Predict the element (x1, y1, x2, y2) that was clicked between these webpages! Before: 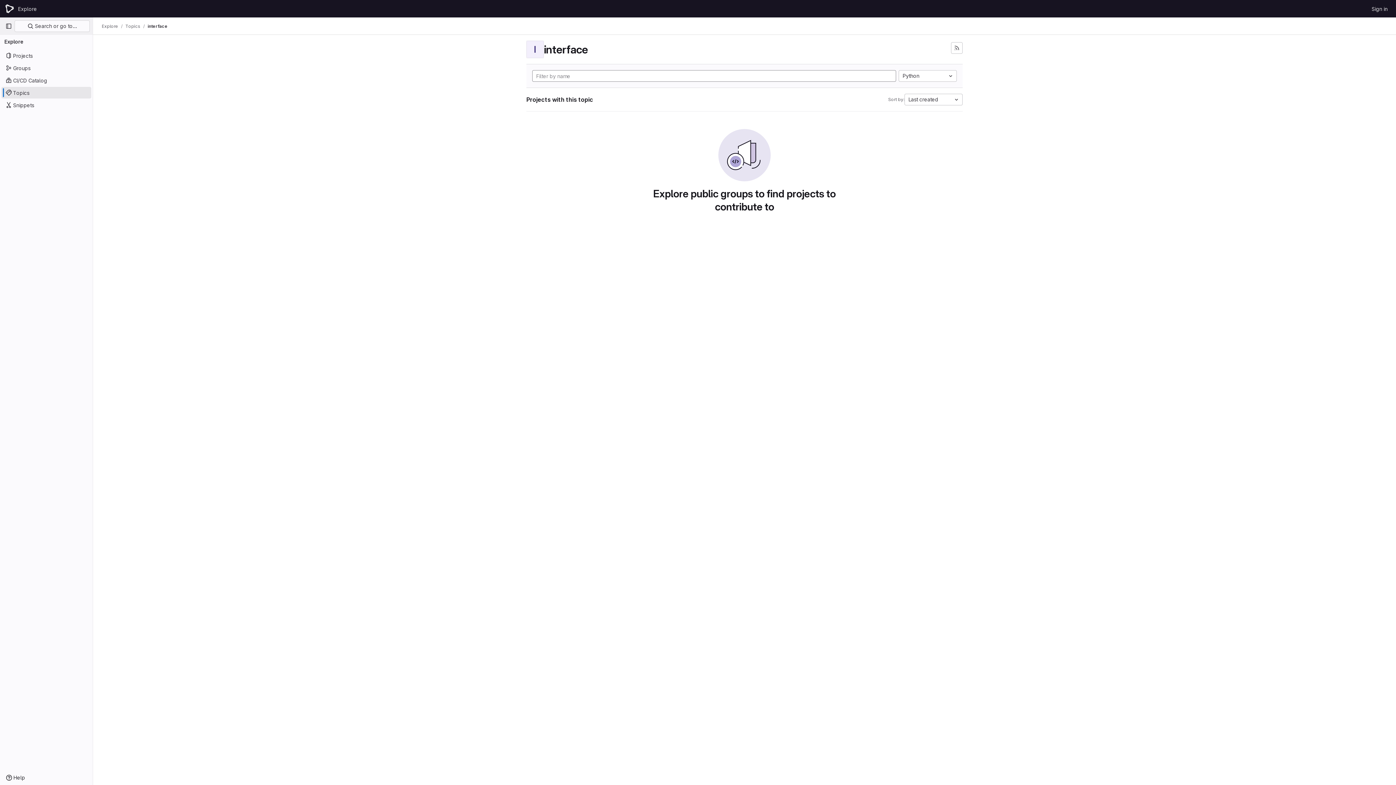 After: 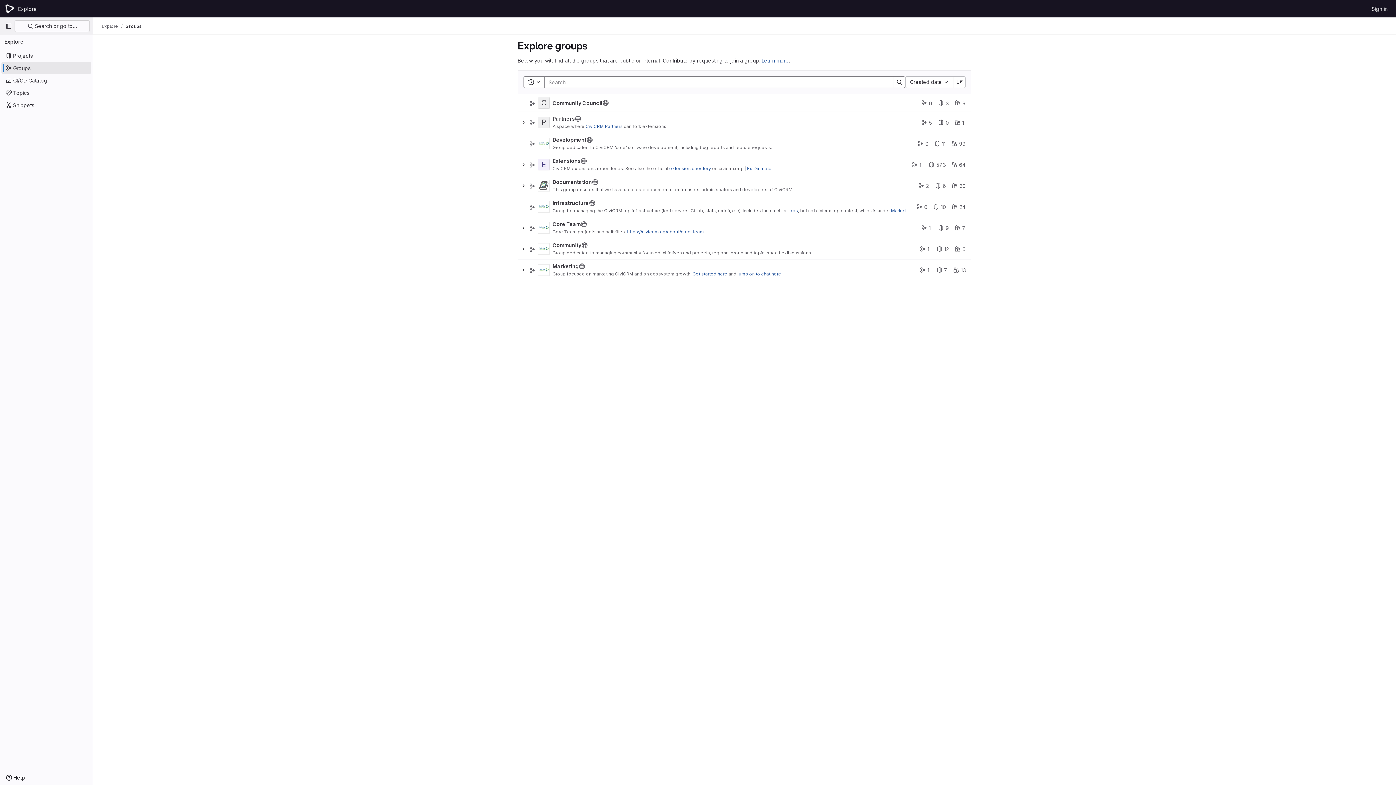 Action: bbox: (4, 2, 15, 14) label: Homepage